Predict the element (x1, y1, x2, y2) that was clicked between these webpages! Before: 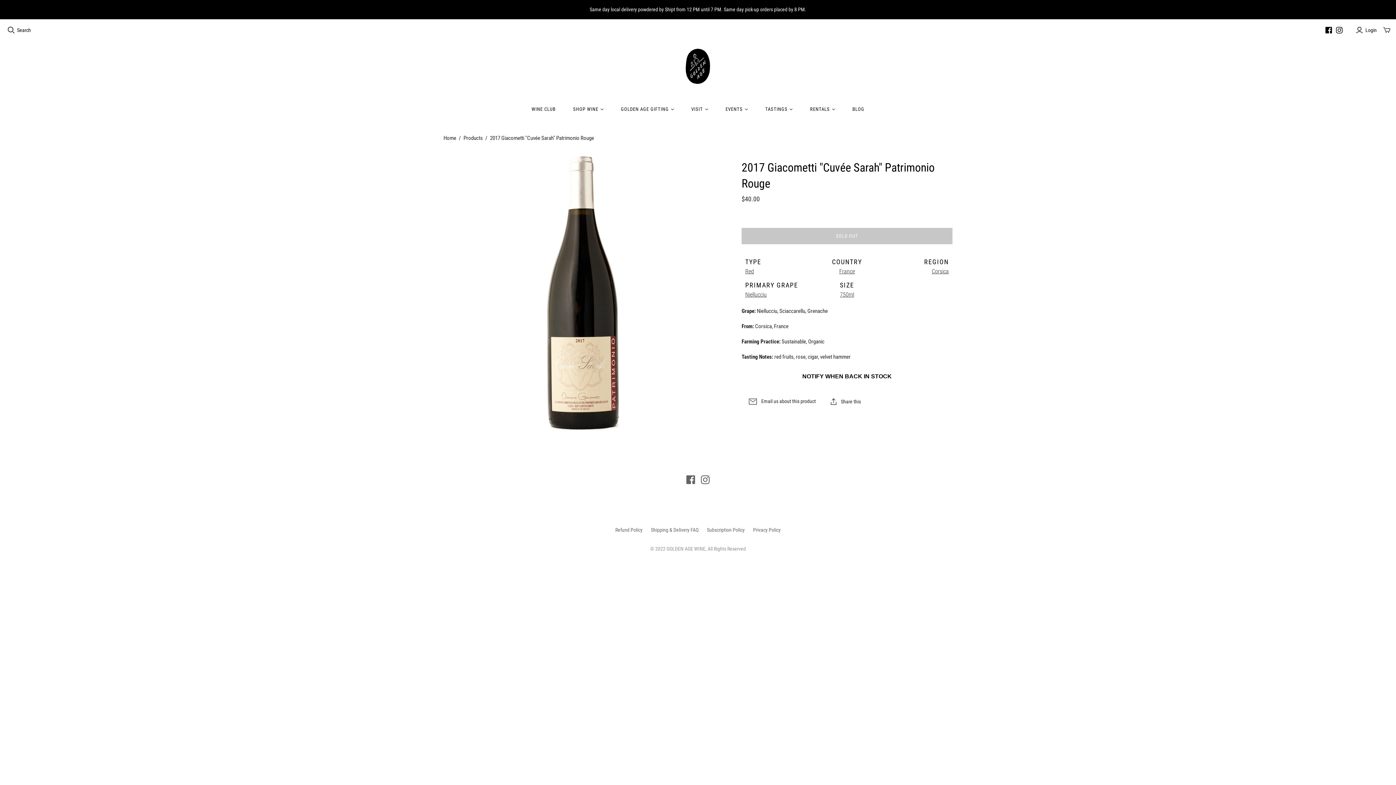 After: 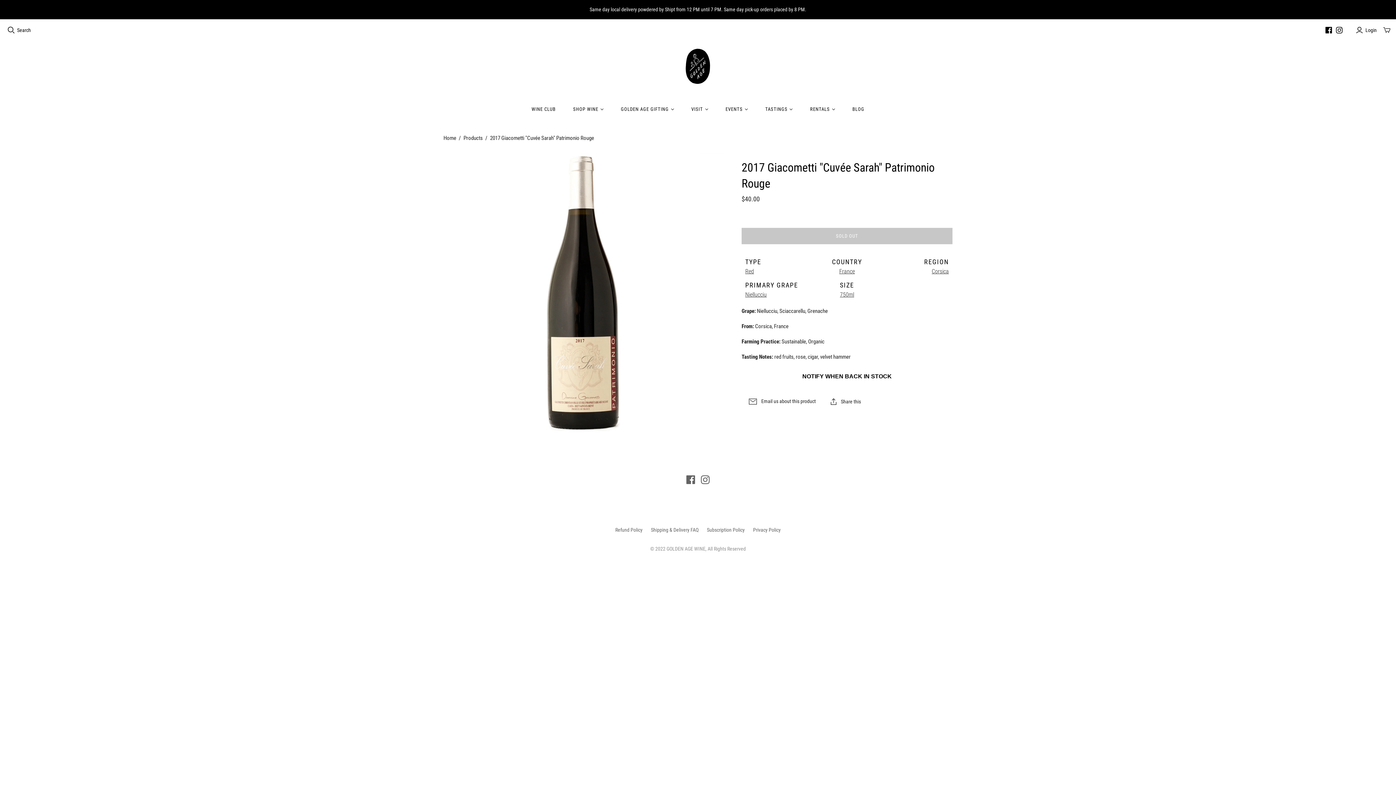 Action: label: Email us about this product bbox: (741, 398, 823, 405)